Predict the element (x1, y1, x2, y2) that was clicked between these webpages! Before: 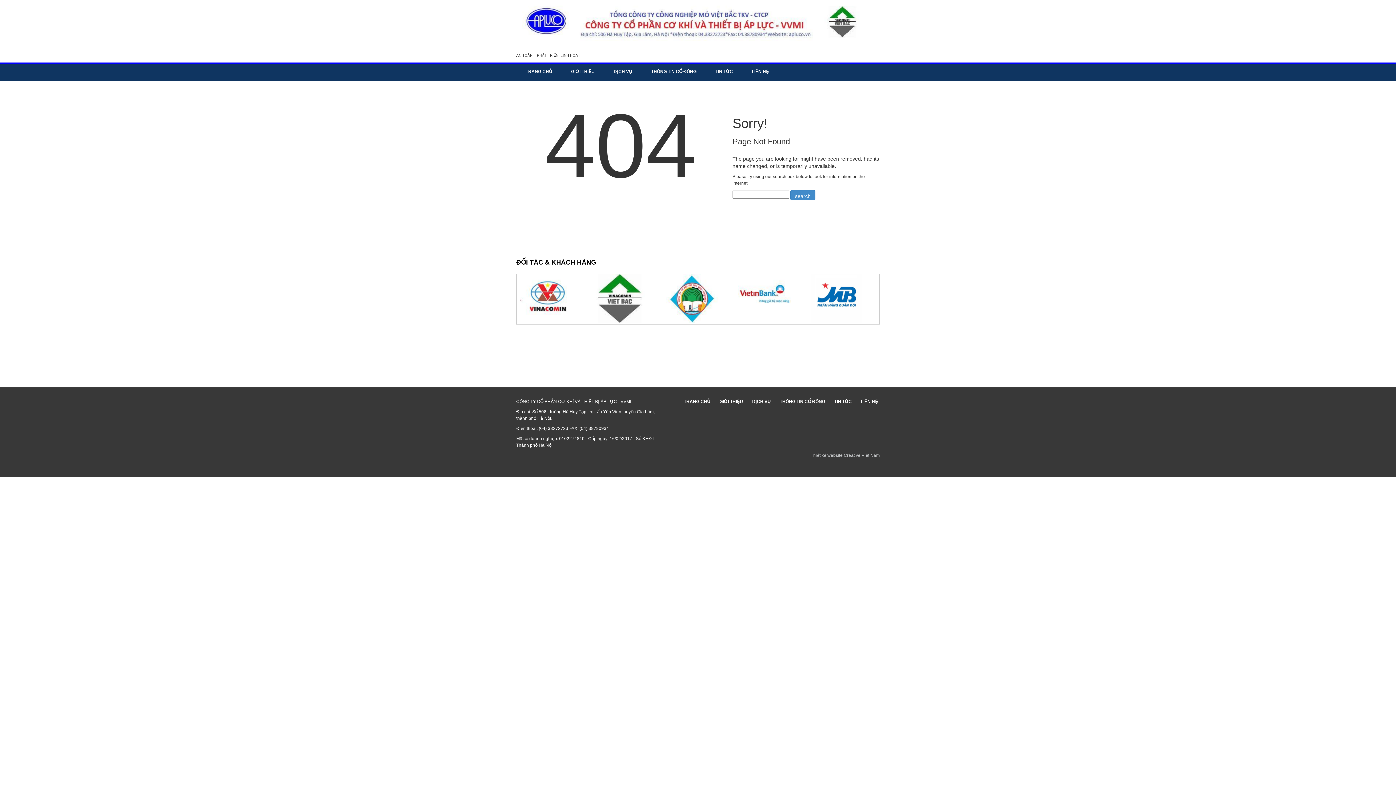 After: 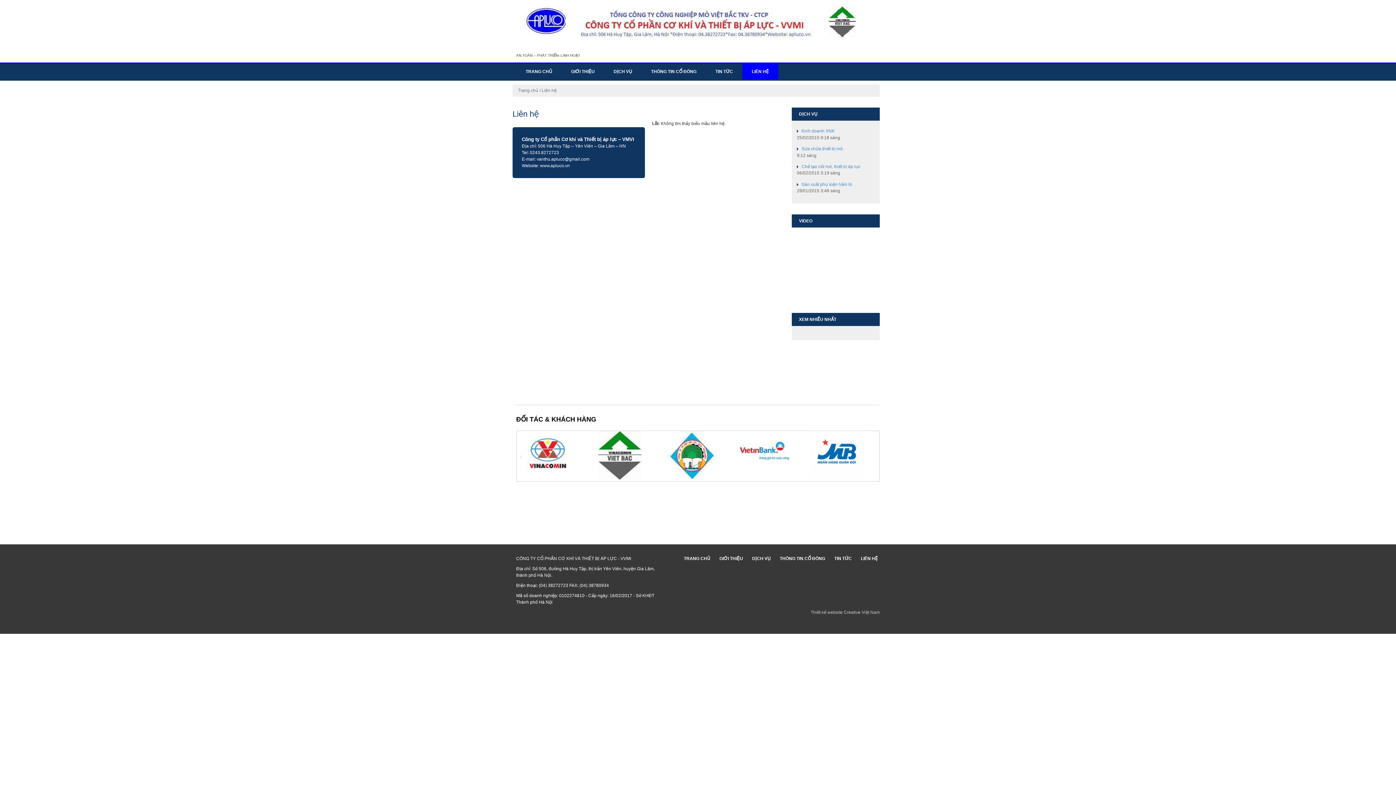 Action: label: LIÊN HỆ bbox: (859, 399, 880, 404)